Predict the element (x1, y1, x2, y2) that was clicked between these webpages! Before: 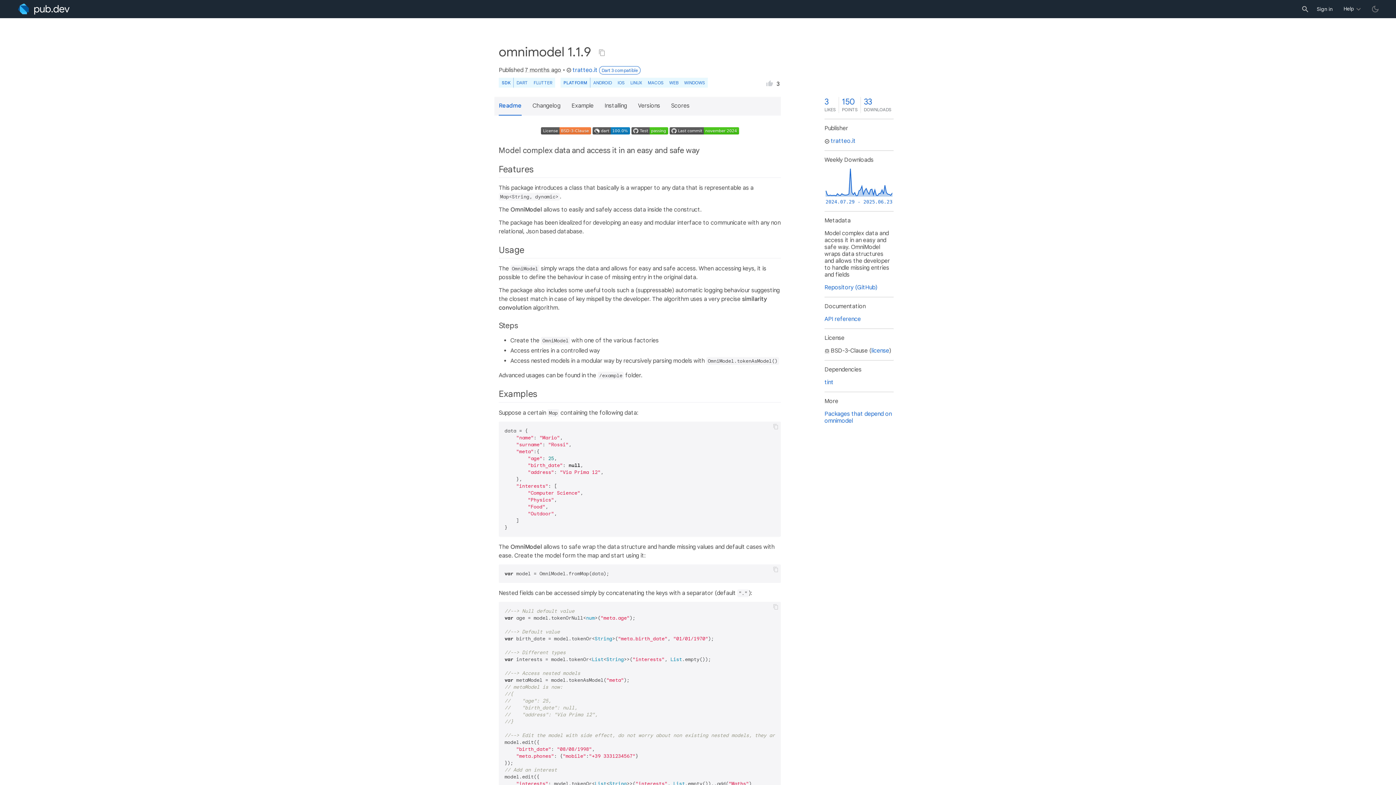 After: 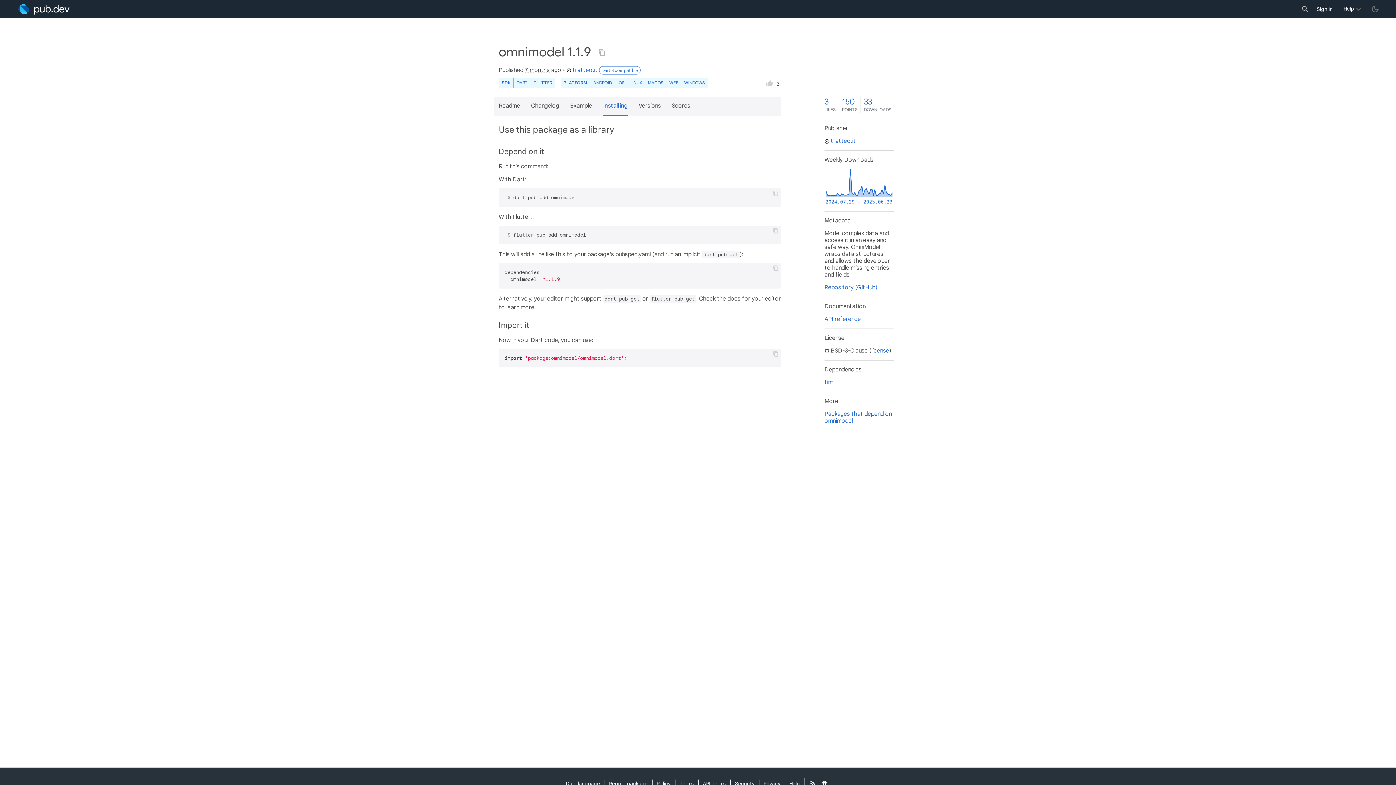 Action: label: Installing bbox: (604, 97, 627, 115)